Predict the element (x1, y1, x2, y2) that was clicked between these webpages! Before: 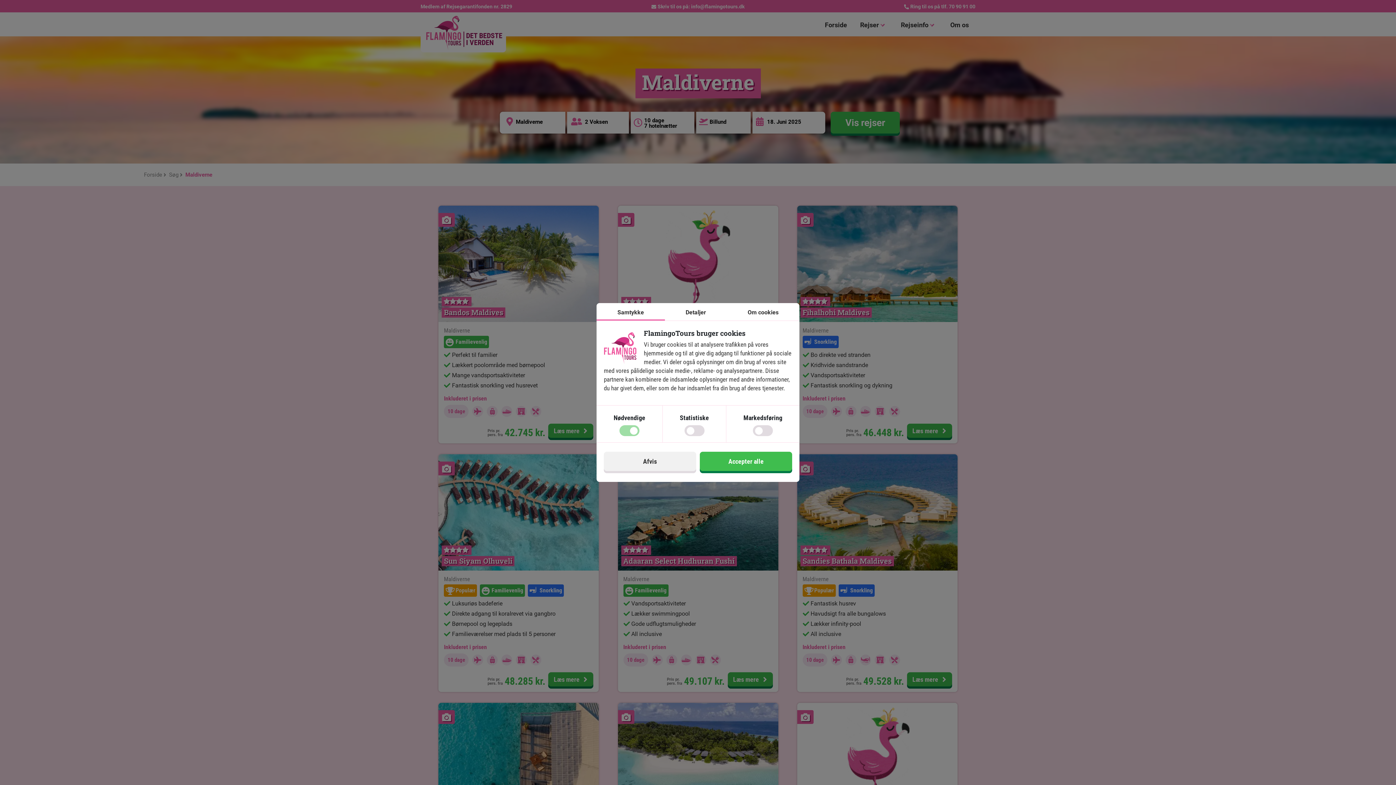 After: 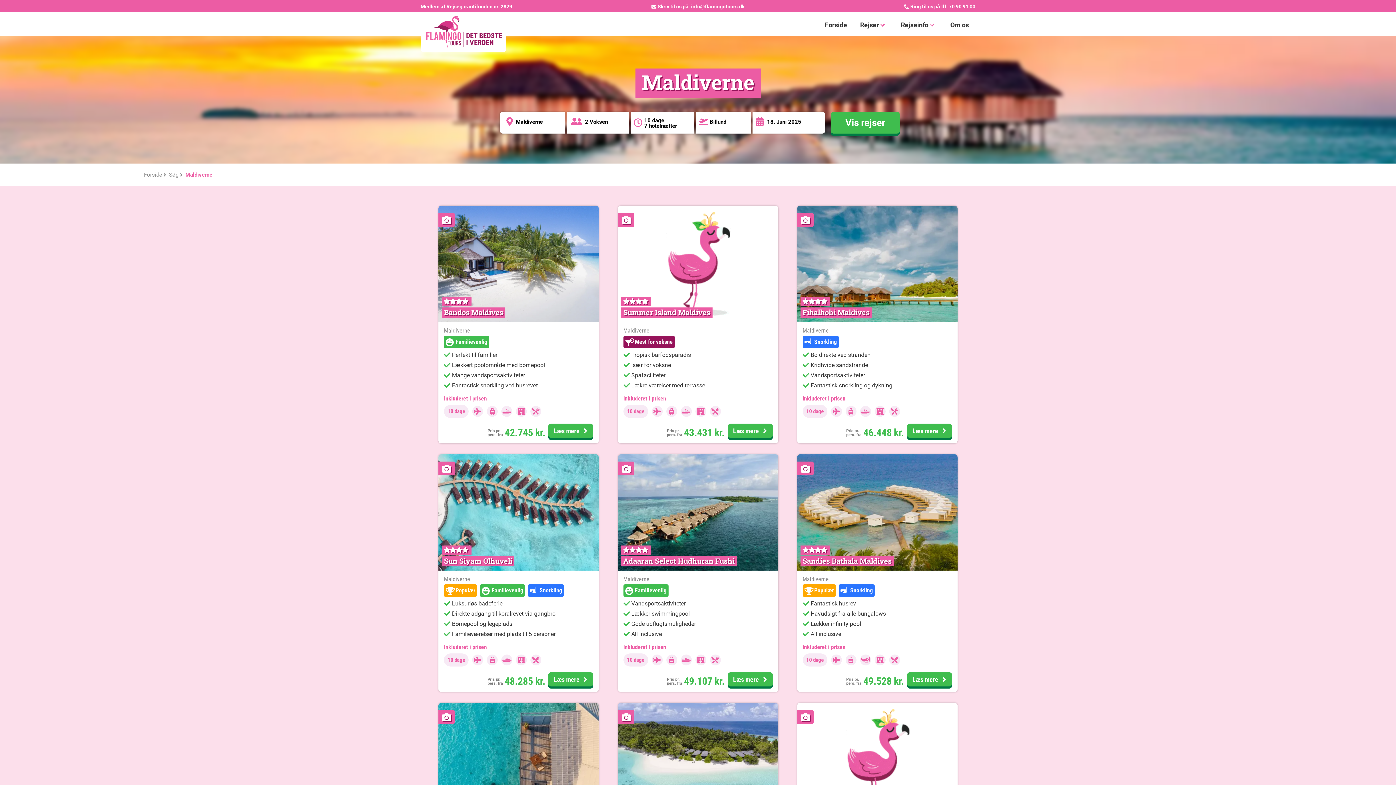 Action: bbox: (604, 452, 696, 471) label: Afvis